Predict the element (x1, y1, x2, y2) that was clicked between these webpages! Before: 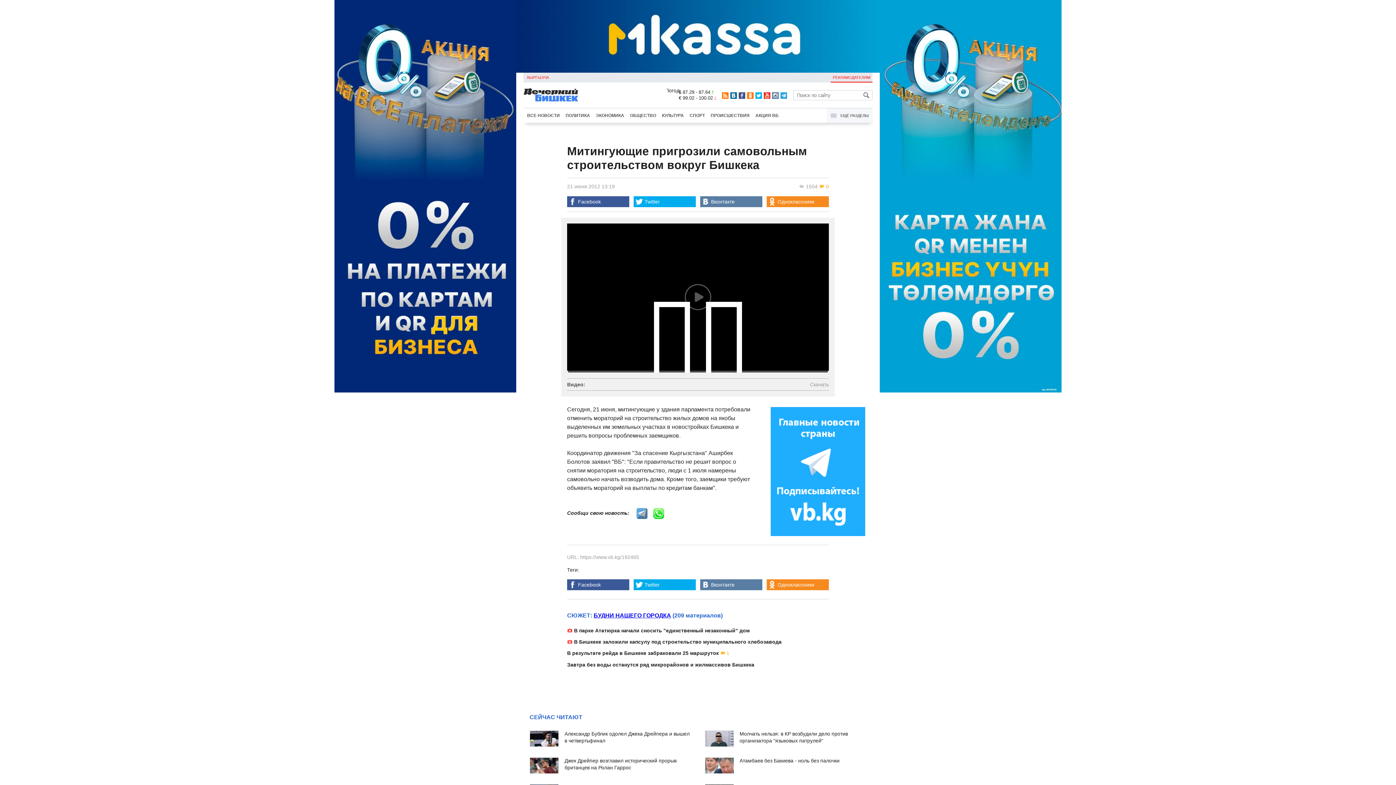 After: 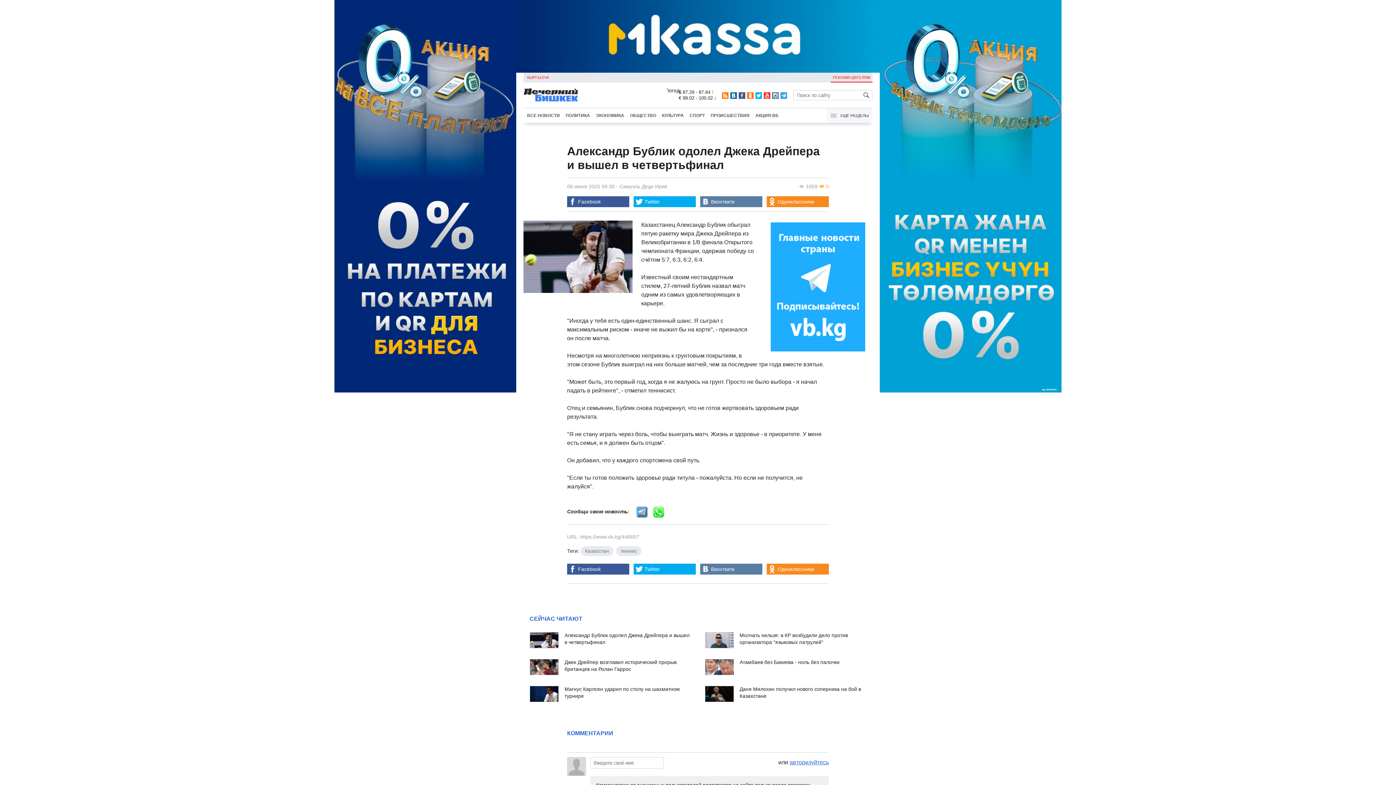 Action: bbox: (529, 730, 558, 747)